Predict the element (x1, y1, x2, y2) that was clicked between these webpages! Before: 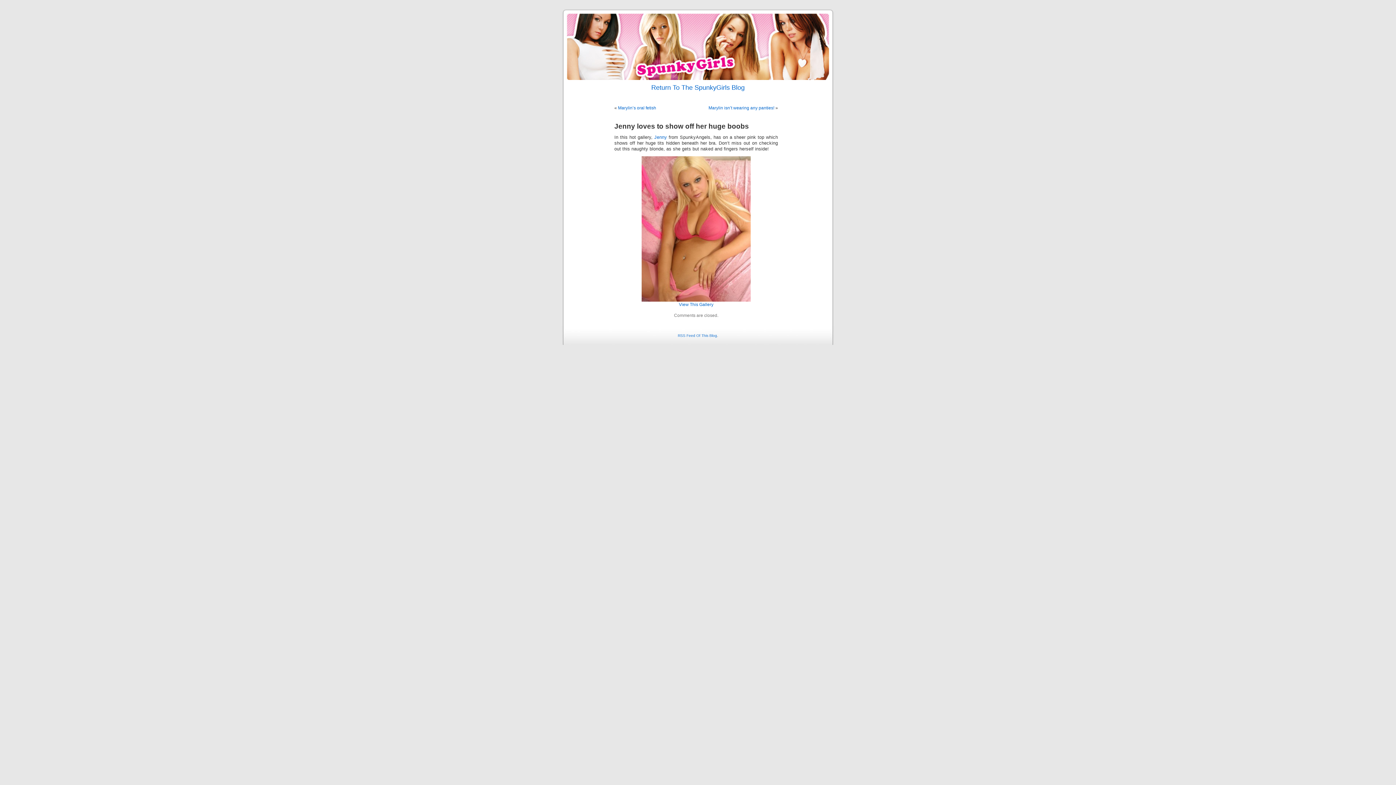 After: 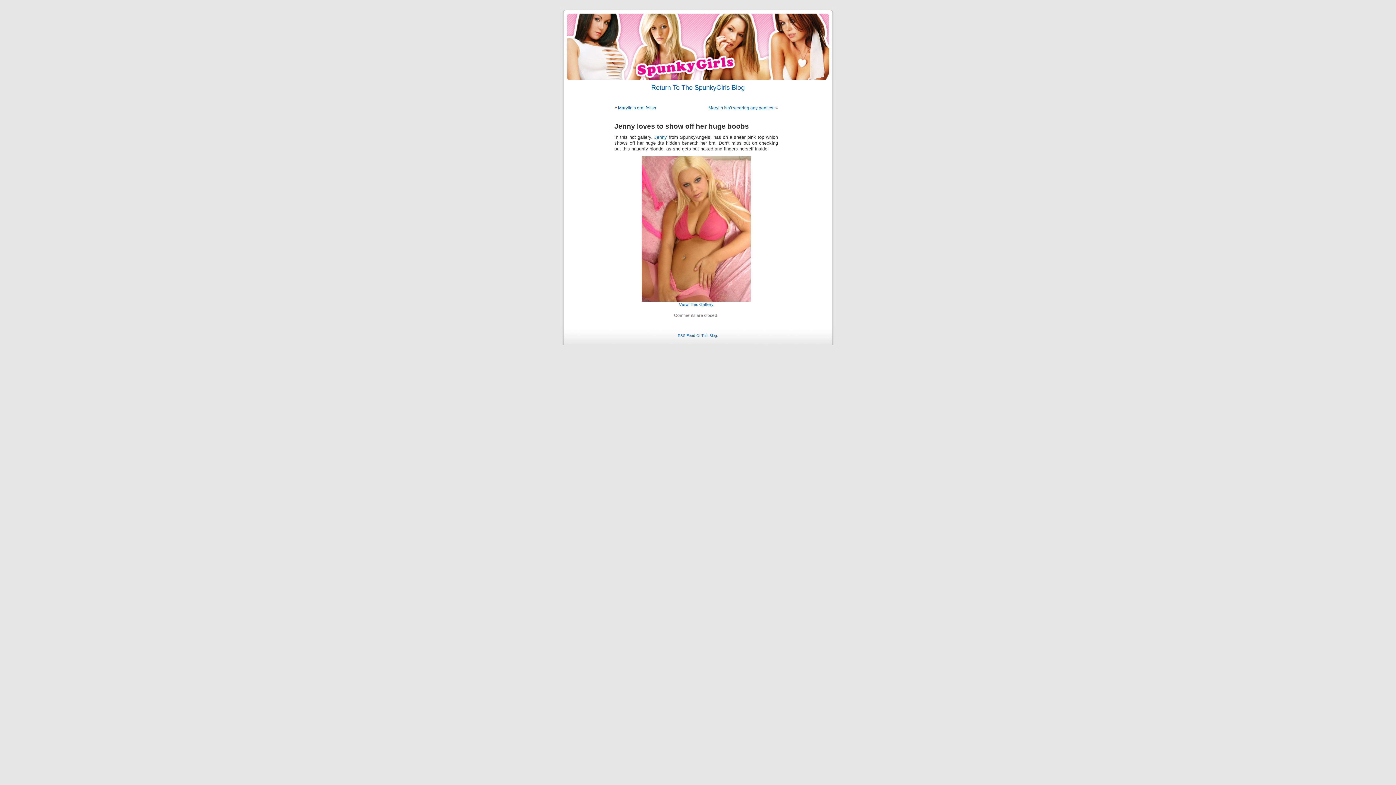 Action: bbox: (614, 122, 749, 130) label: Jenny loves to show off her huge boobs